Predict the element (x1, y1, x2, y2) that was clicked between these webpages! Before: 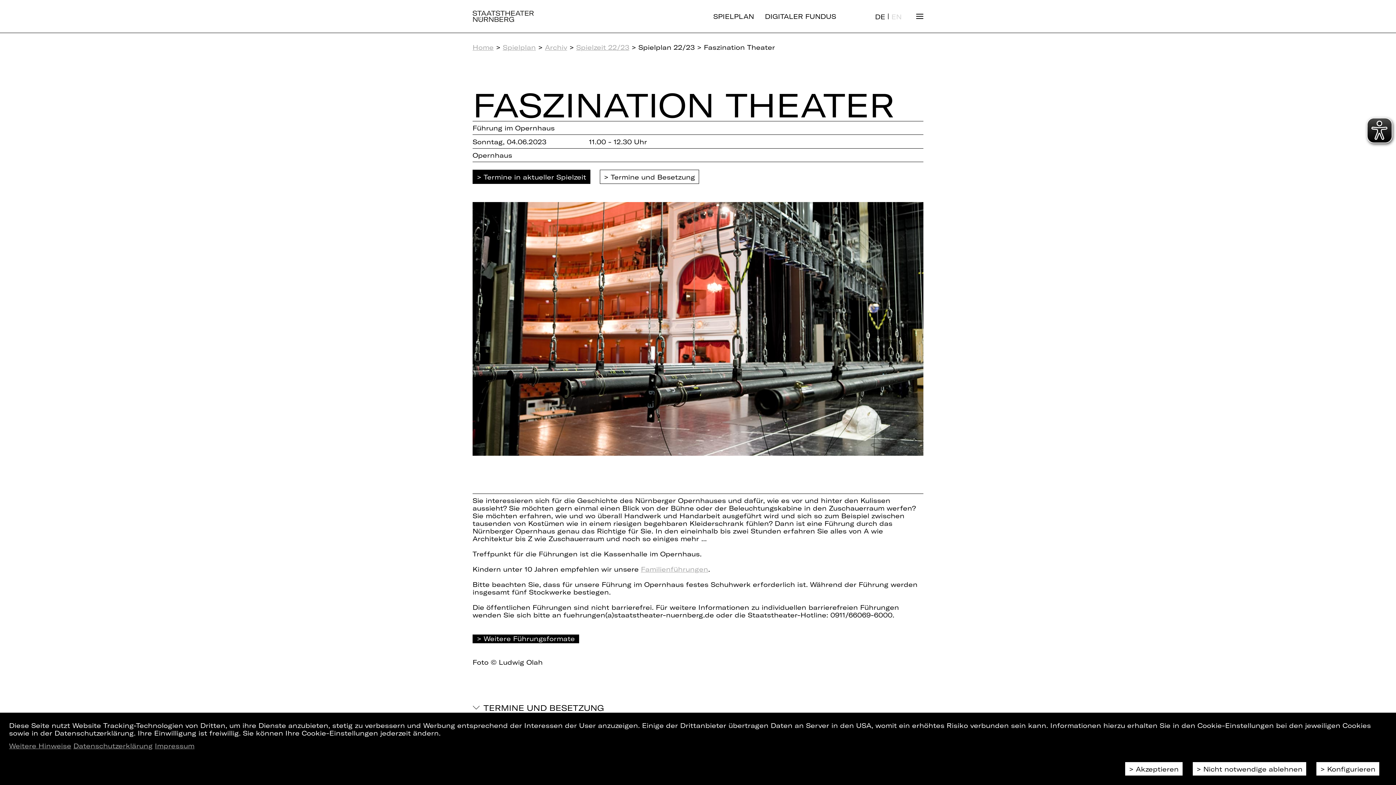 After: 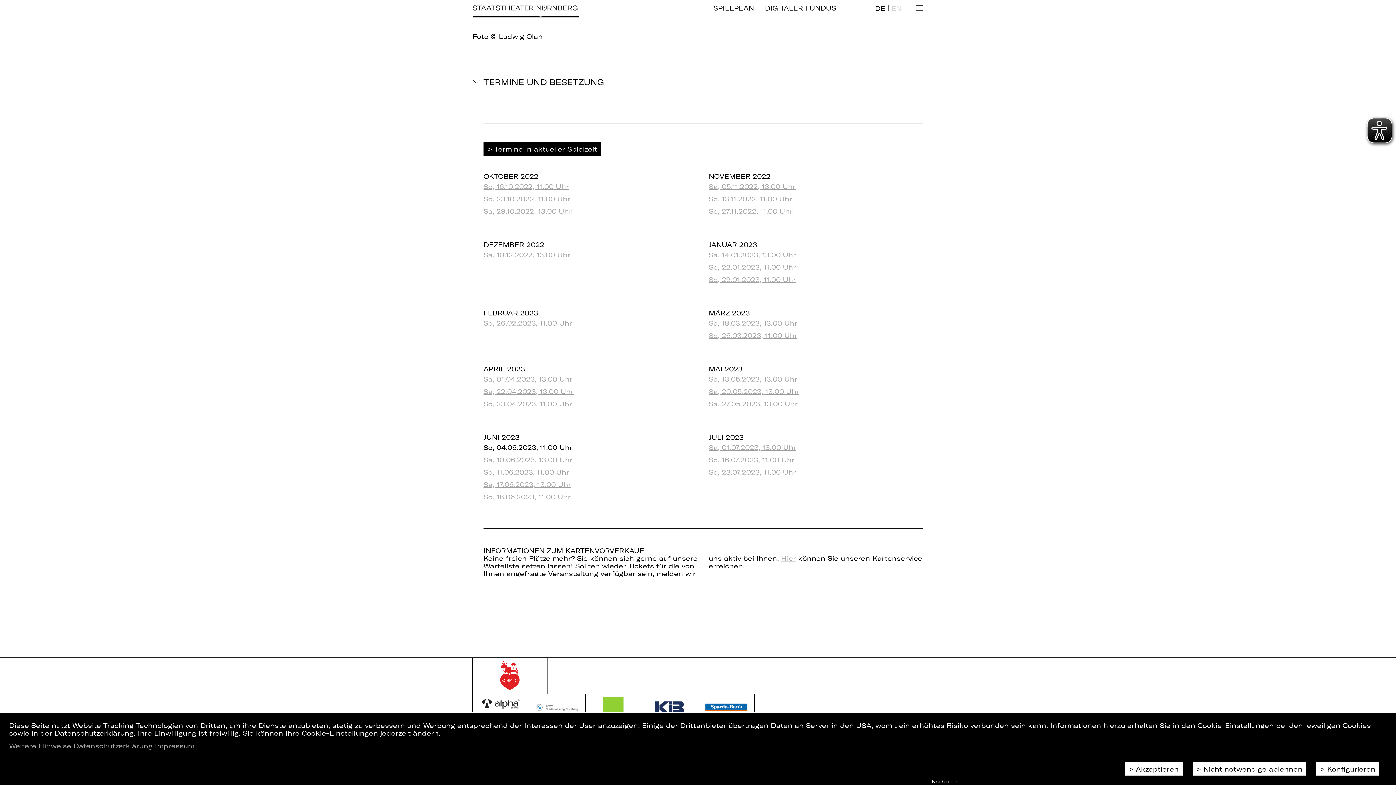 Action: label: Termine und Besetzung bbox: (599, 169, 699, 184)